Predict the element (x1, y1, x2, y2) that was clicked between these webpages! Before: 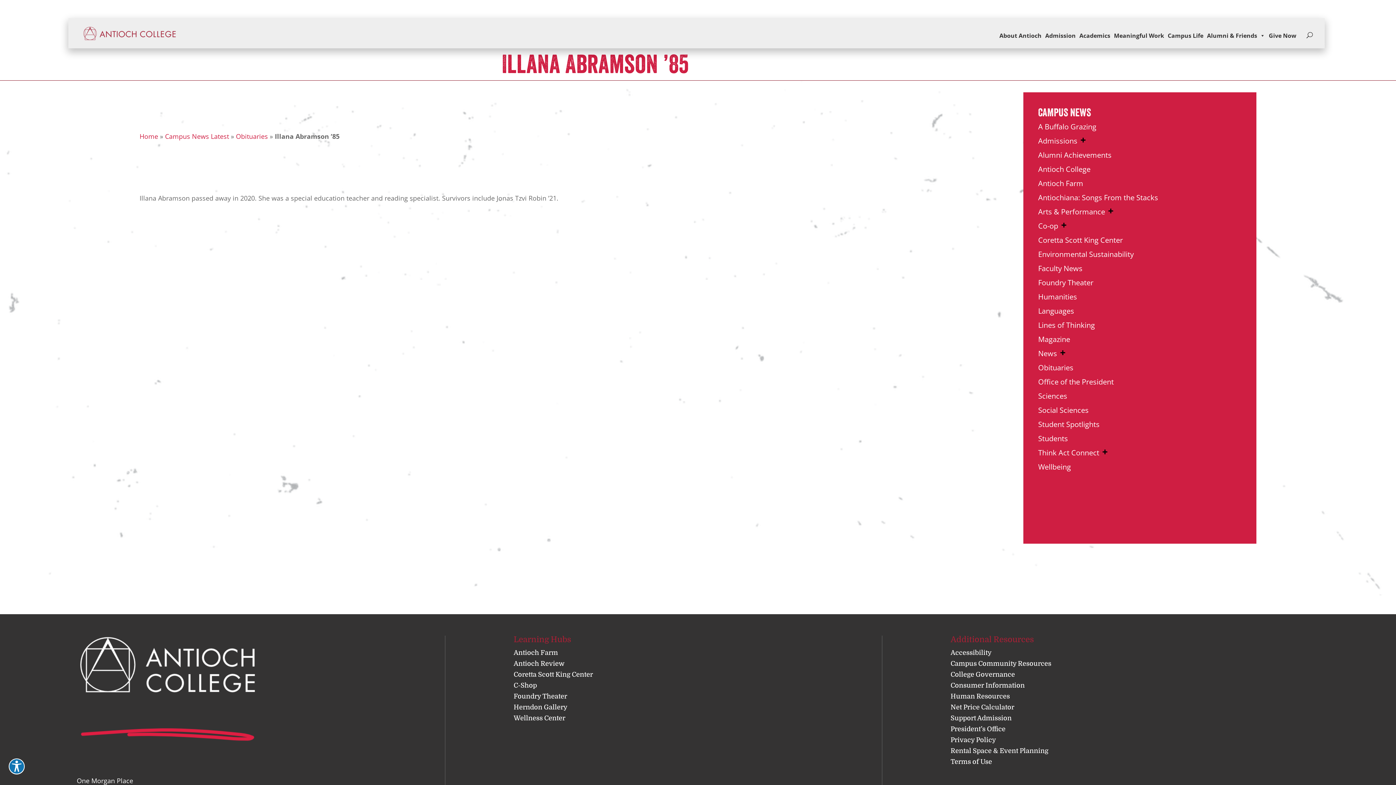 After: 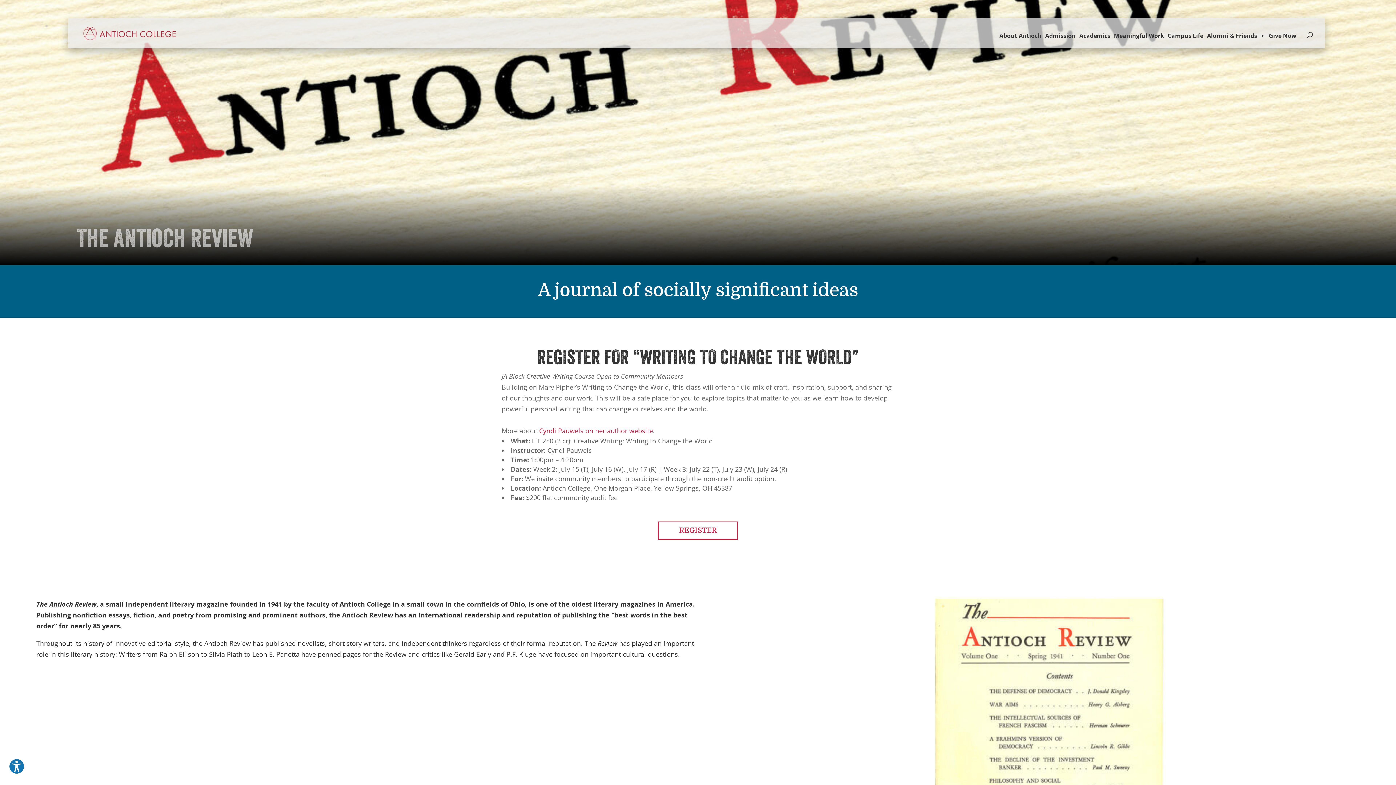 Action: label: Antioch Review bbox: (513, 660, 564, 667)